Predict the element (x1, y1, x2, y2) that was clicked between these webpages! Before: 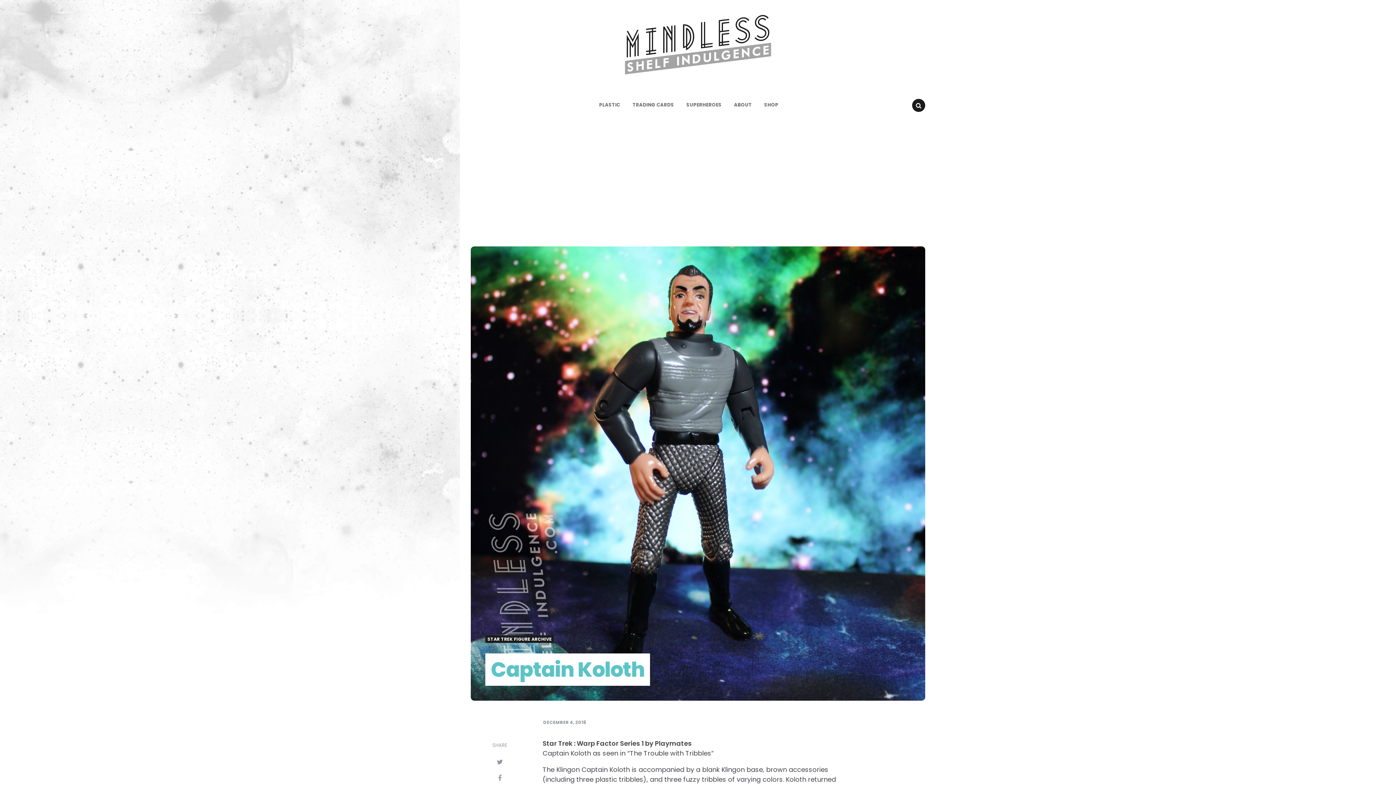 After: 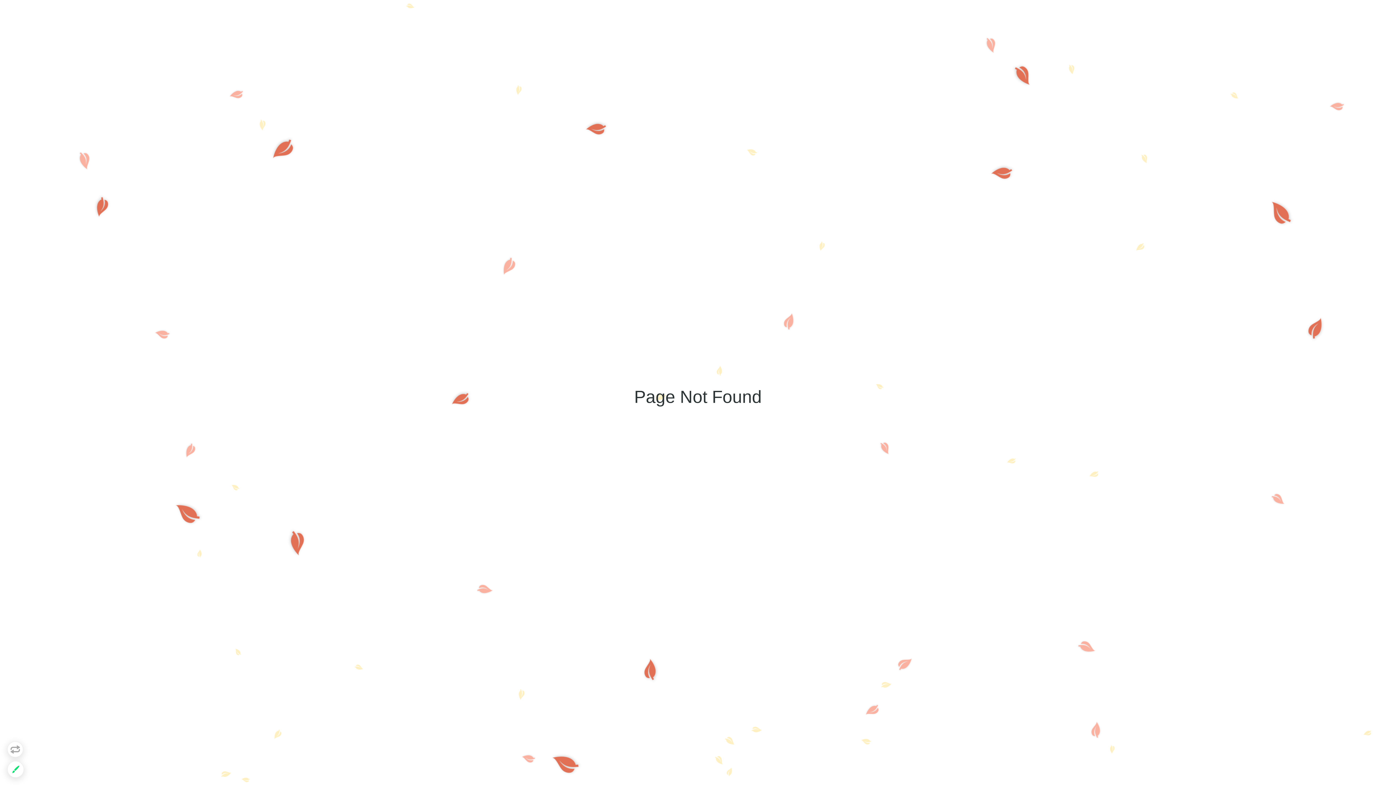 Action: bbox: (758, 95, 784, 115) label: SHOP